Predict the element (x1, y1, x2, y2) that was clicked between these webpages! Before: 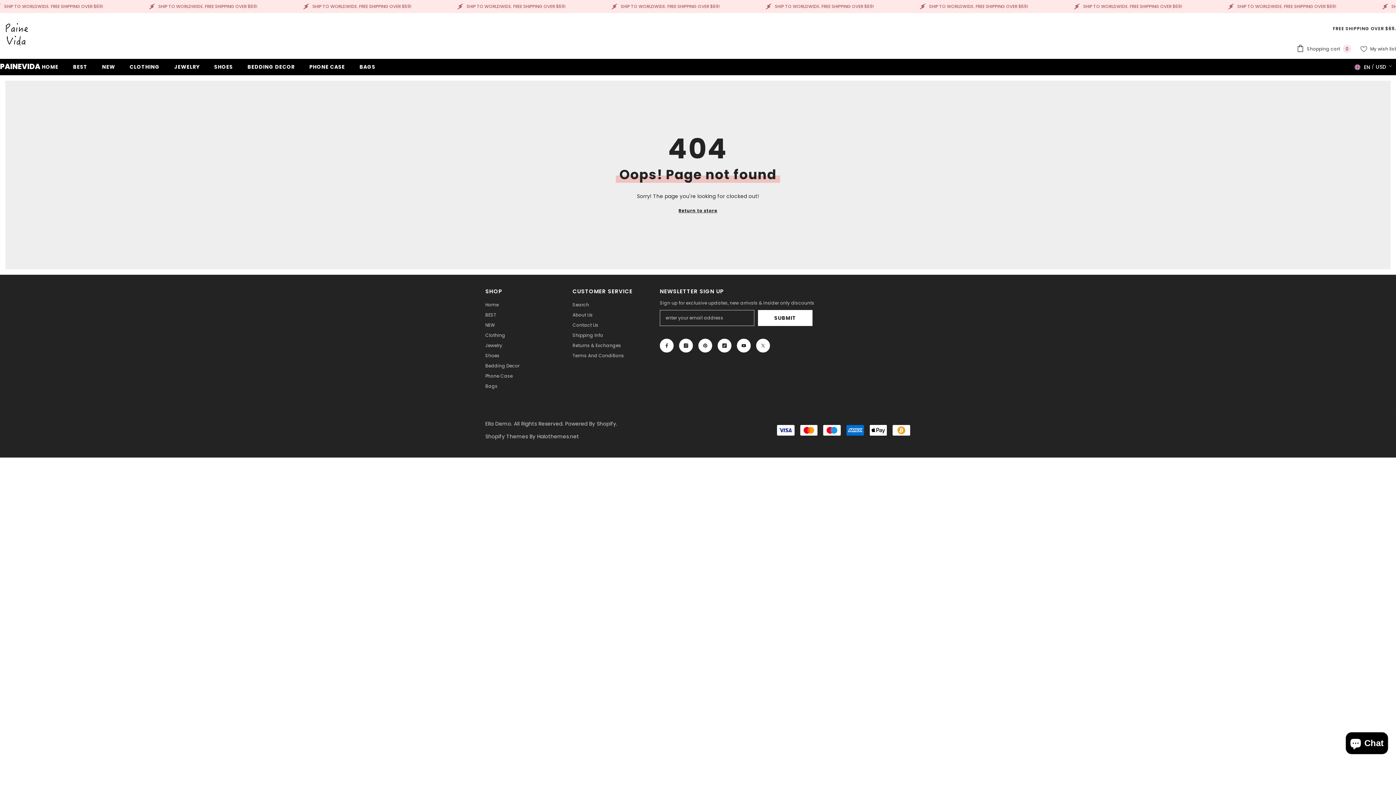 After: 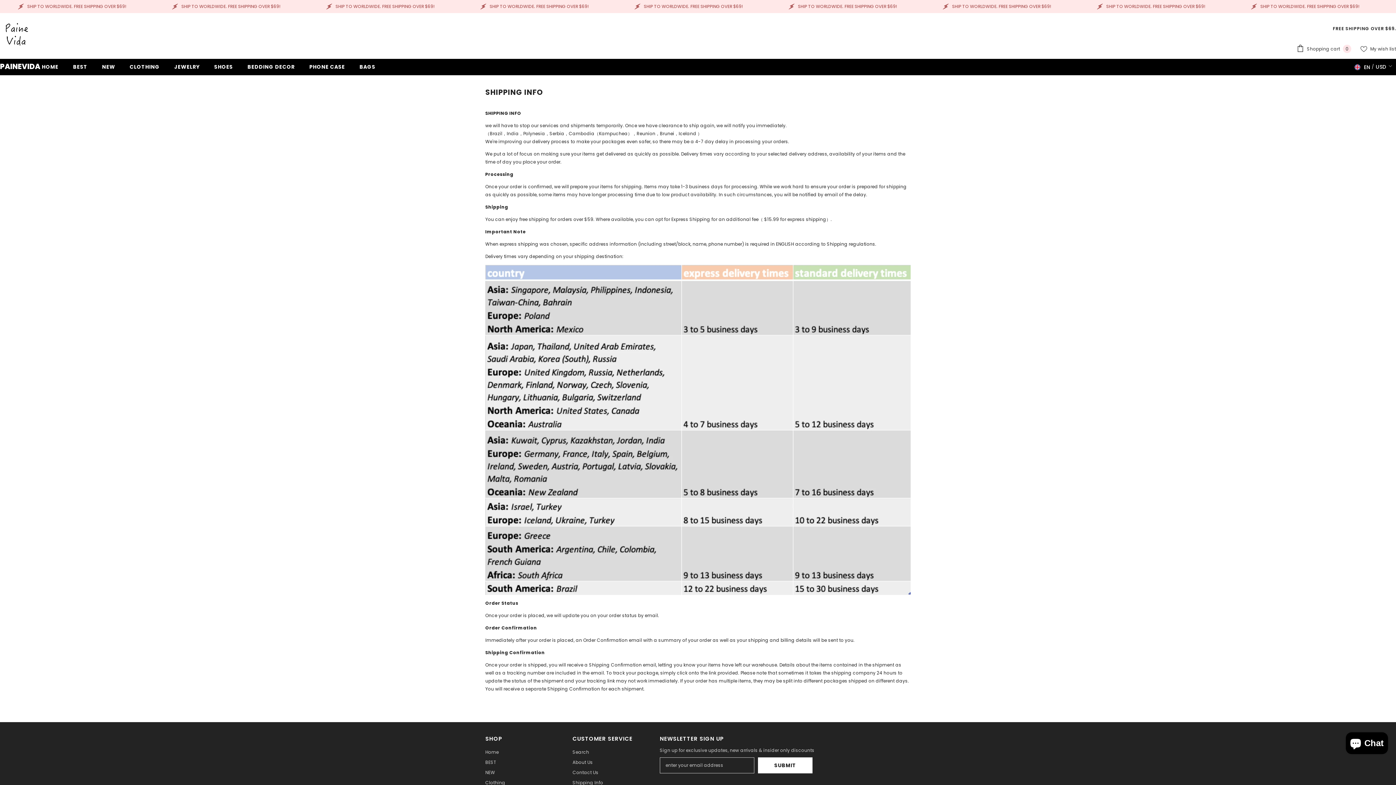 Action: bbox: (572, 330, 603, 340) label: Shipping Info